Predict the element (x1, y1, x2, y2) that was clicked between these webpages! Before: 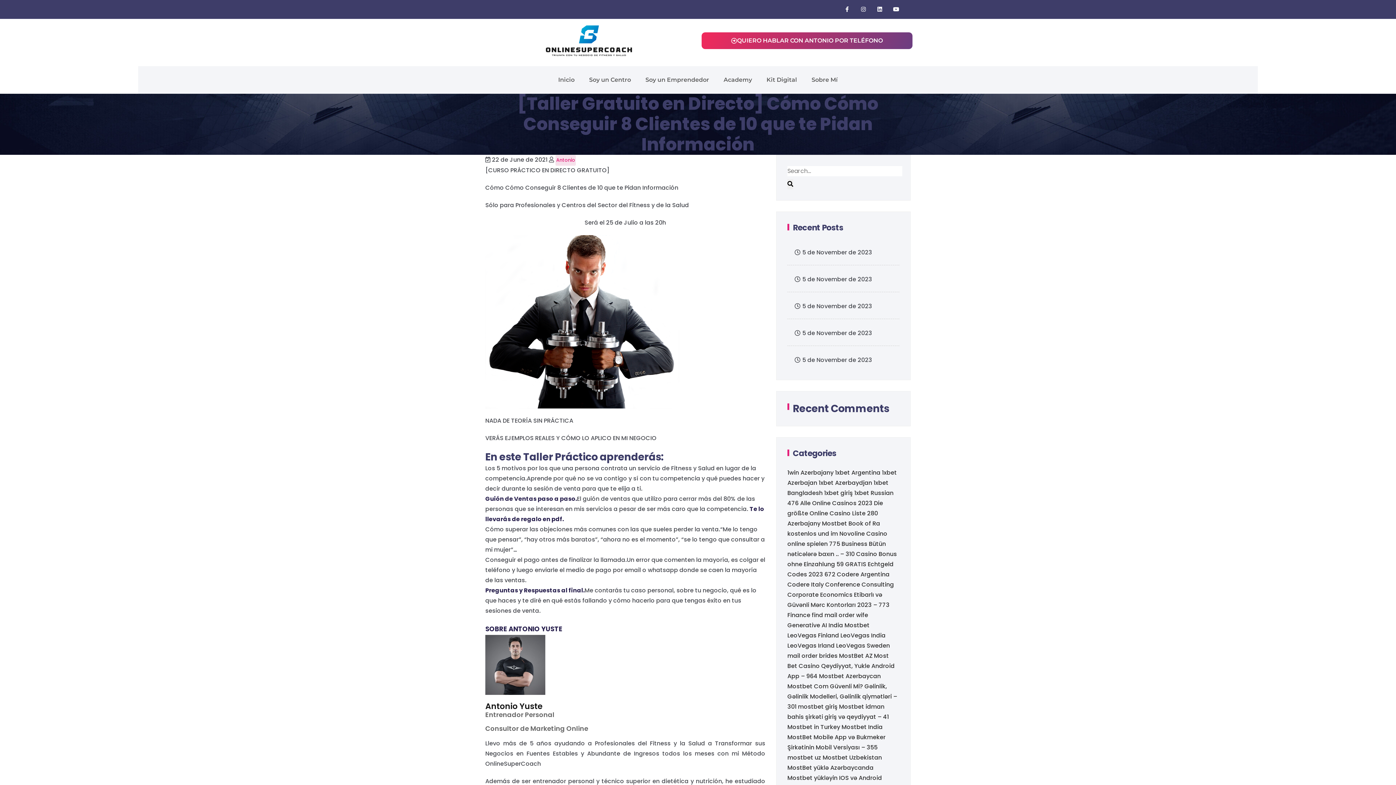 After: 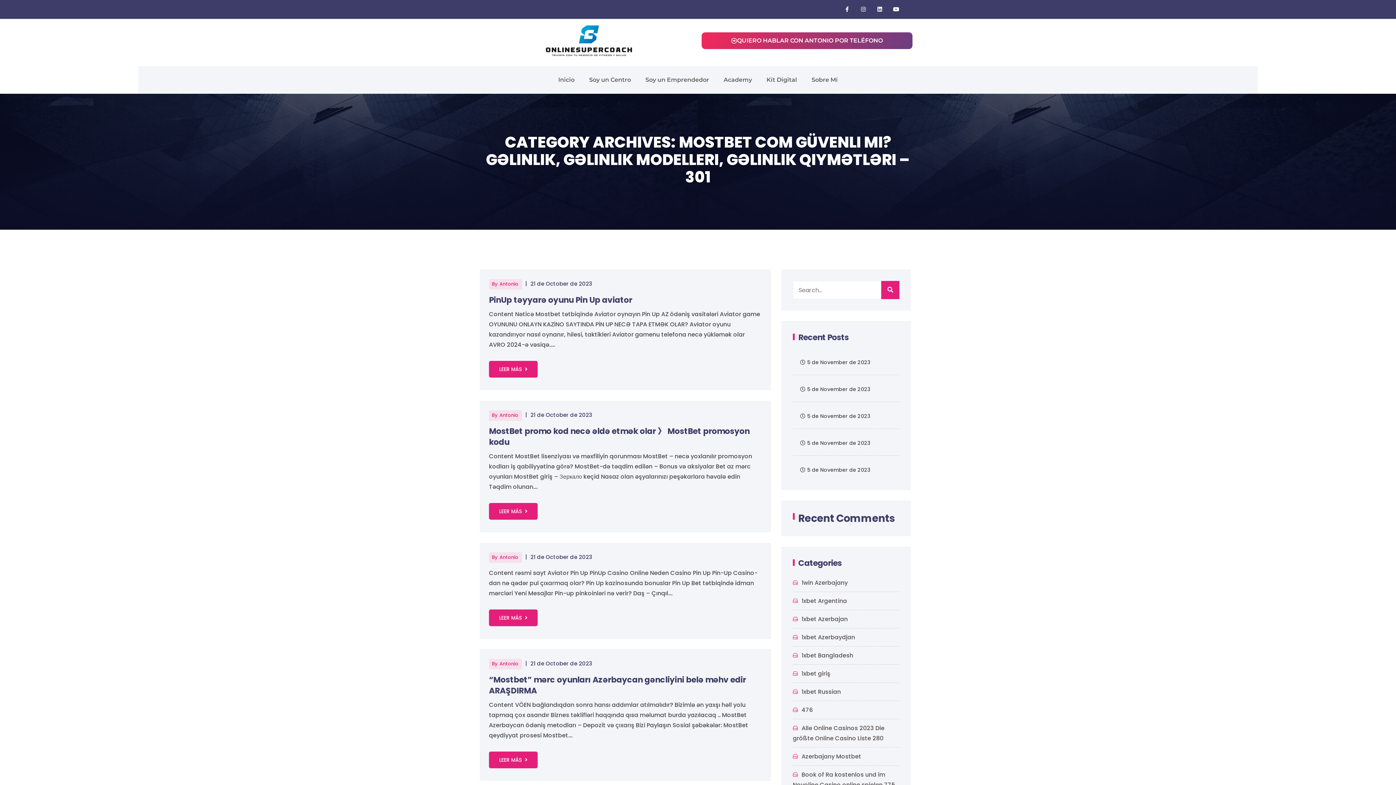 Action: label: Mostbet Com Güvenli Mi? Gəlinlik, Gəlinlik Modelleri, Gəlinlik qiymətləri – 301 bbox: (787, 682, 897, 711)